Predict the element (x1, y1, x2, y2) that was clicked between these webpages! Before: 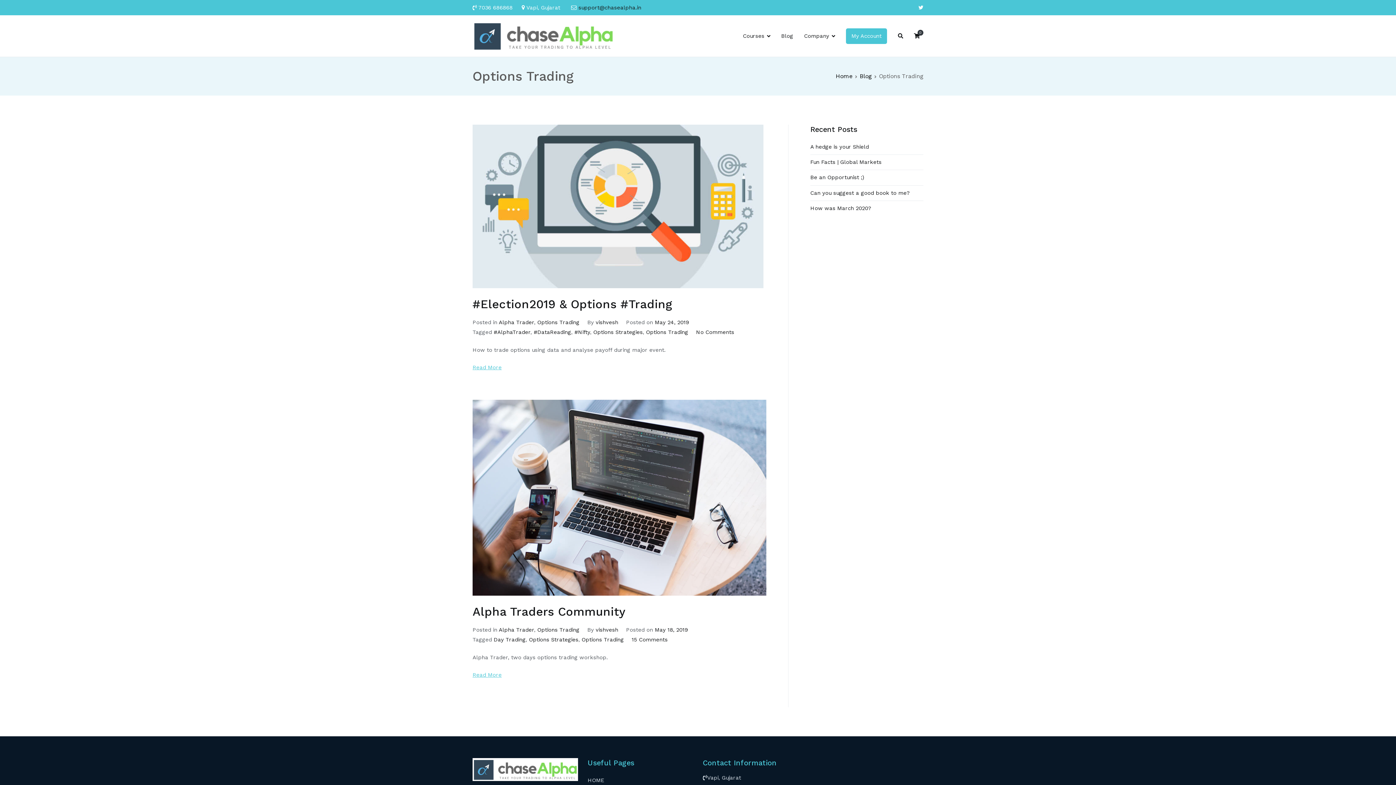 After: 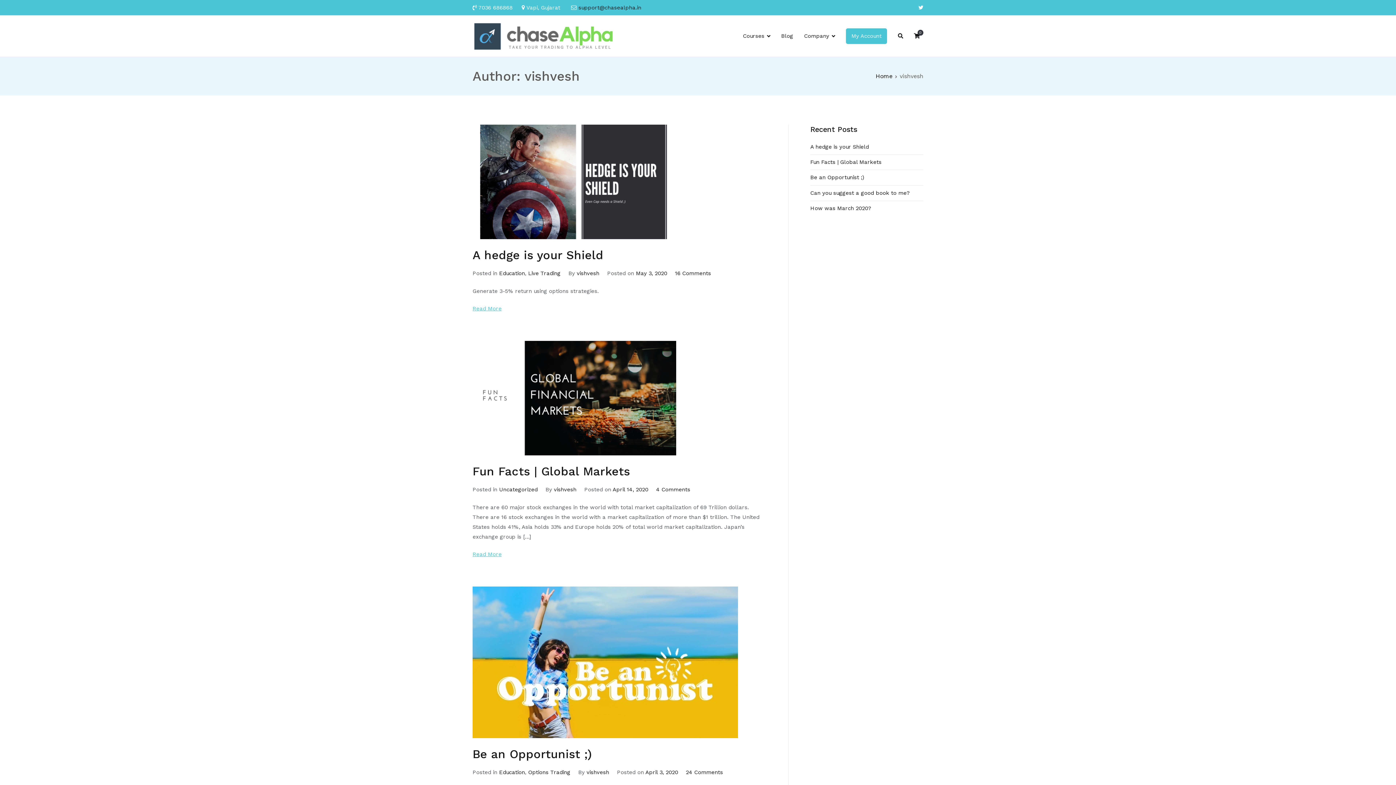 Action: label: vishvesh bbox: (595, 319, 618, 325)